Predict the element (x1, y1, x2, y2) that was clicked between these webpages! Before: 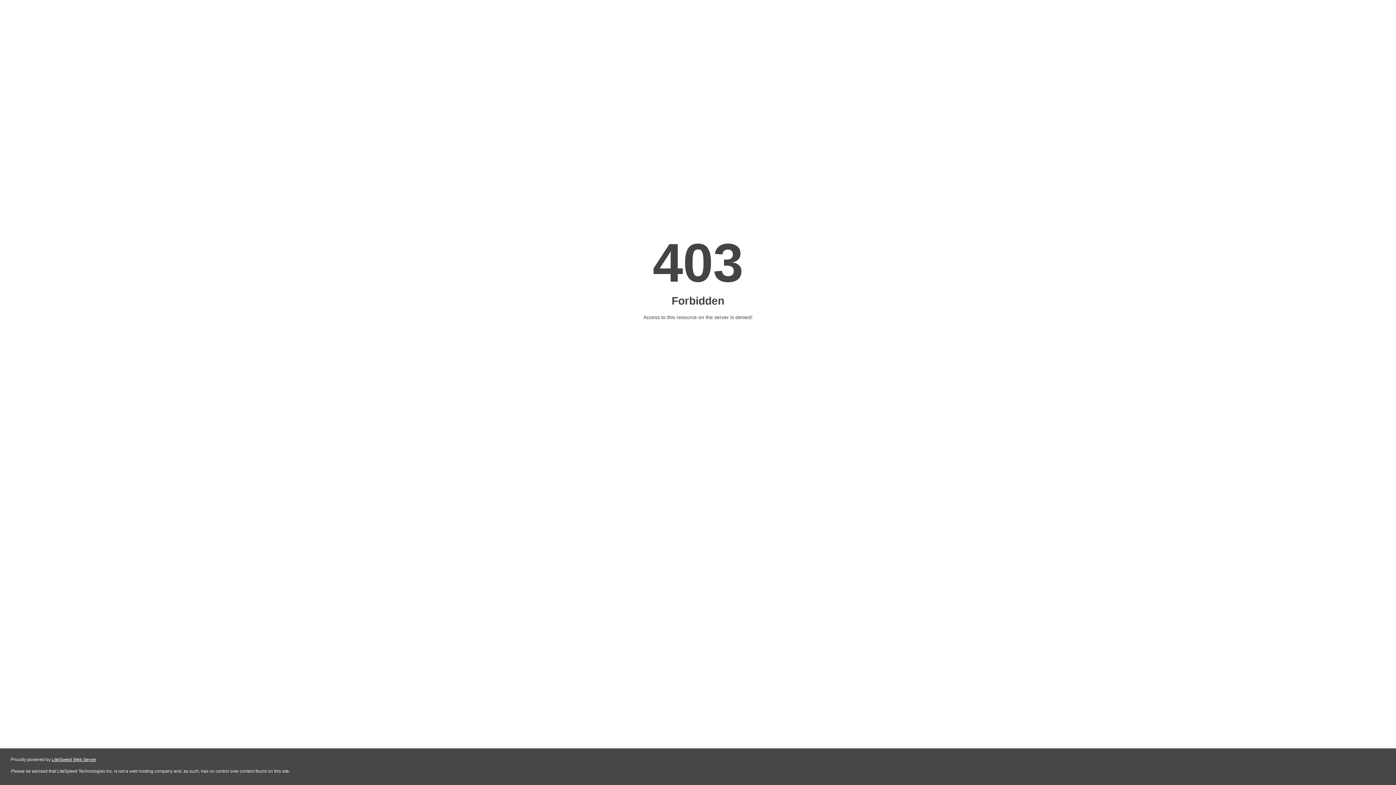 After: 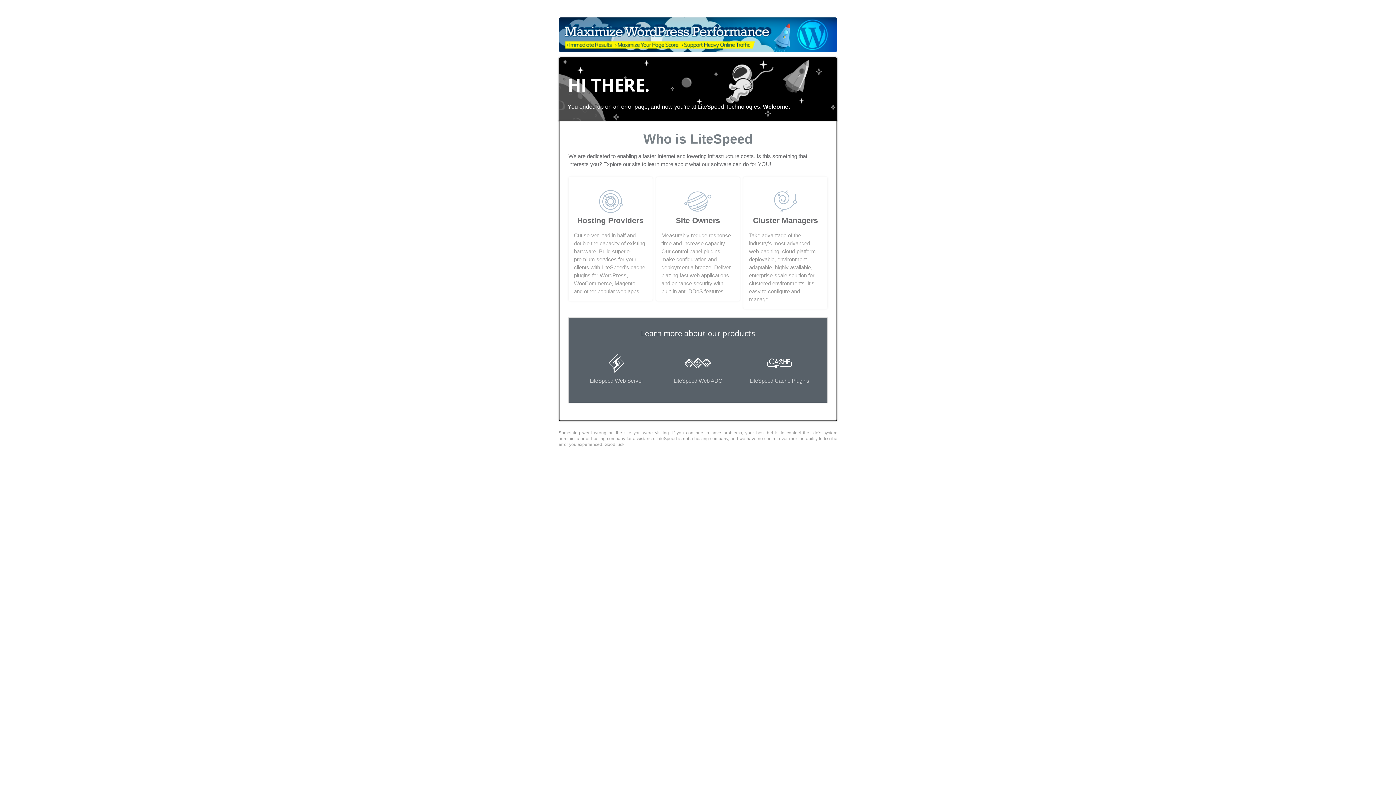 Action: bbox: (51, 757, 96, 762) label: LiteSpeed Web Server